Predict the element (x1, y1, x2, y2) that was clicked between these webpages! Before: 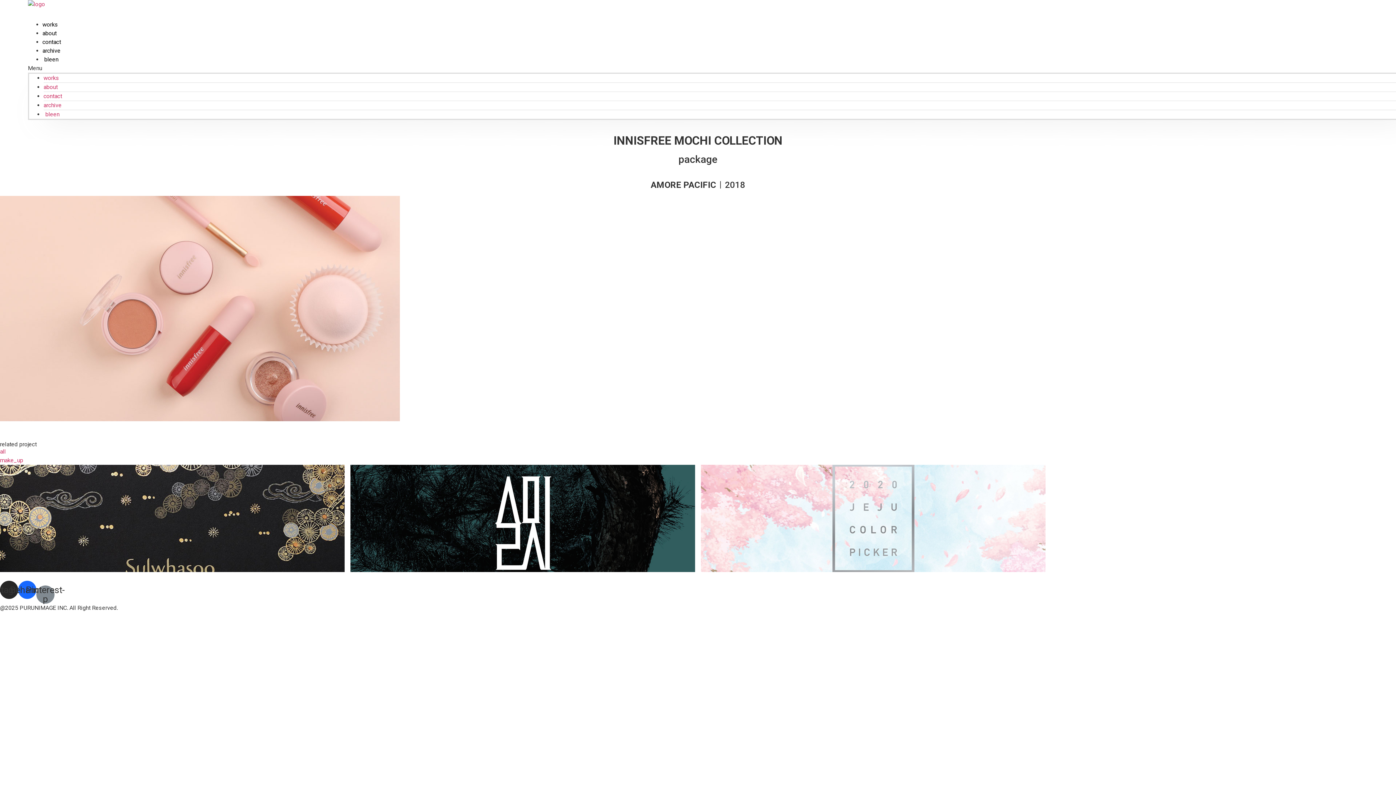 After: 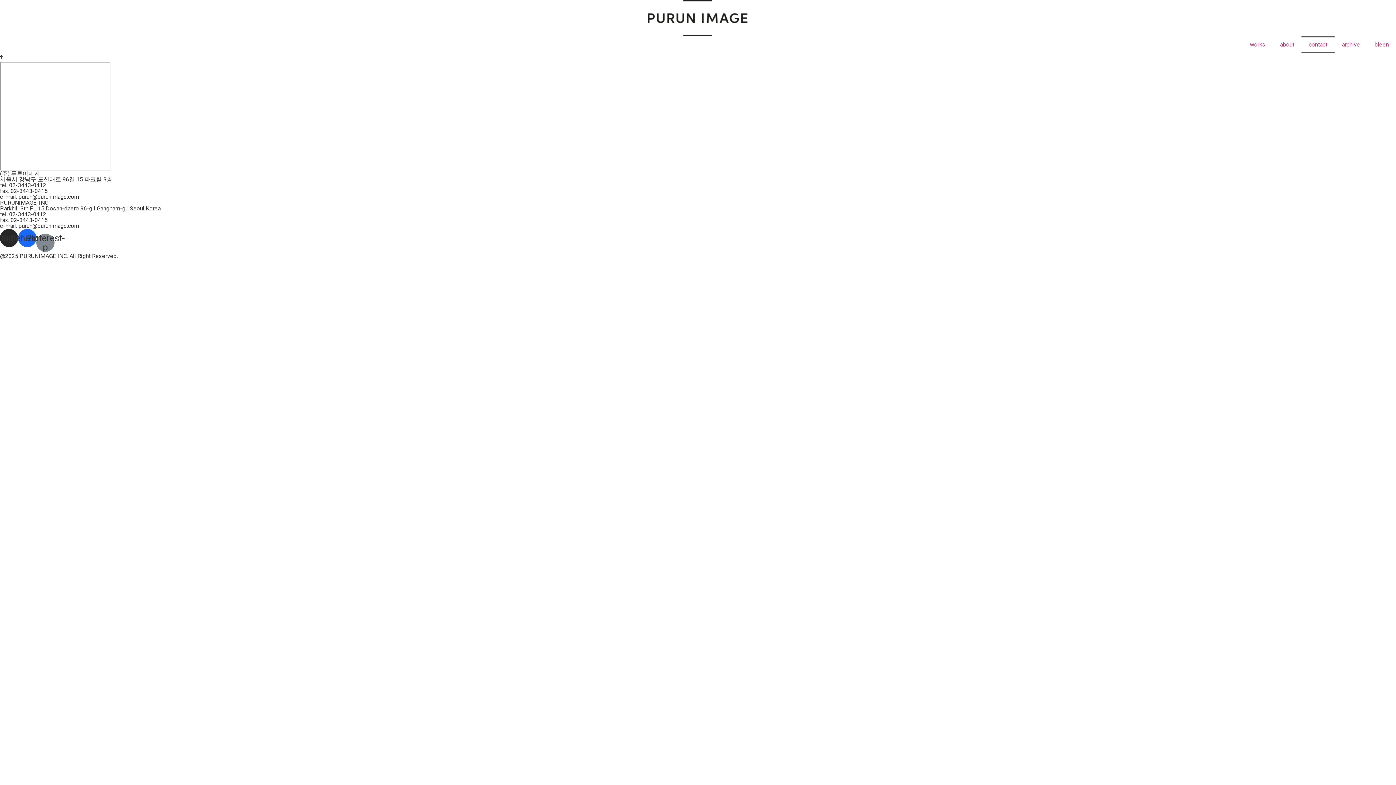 Action: label: contact bbox: (42, 36, 61, 48)